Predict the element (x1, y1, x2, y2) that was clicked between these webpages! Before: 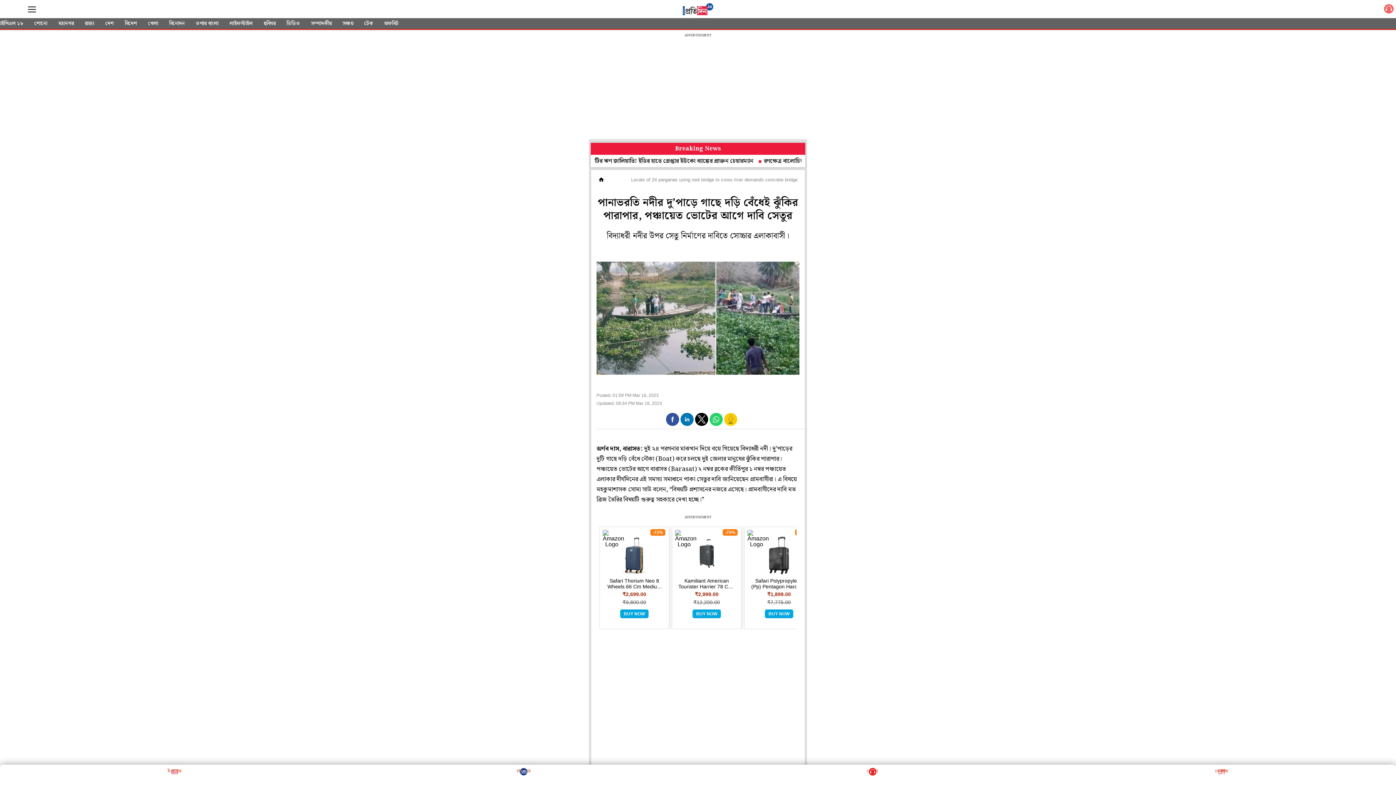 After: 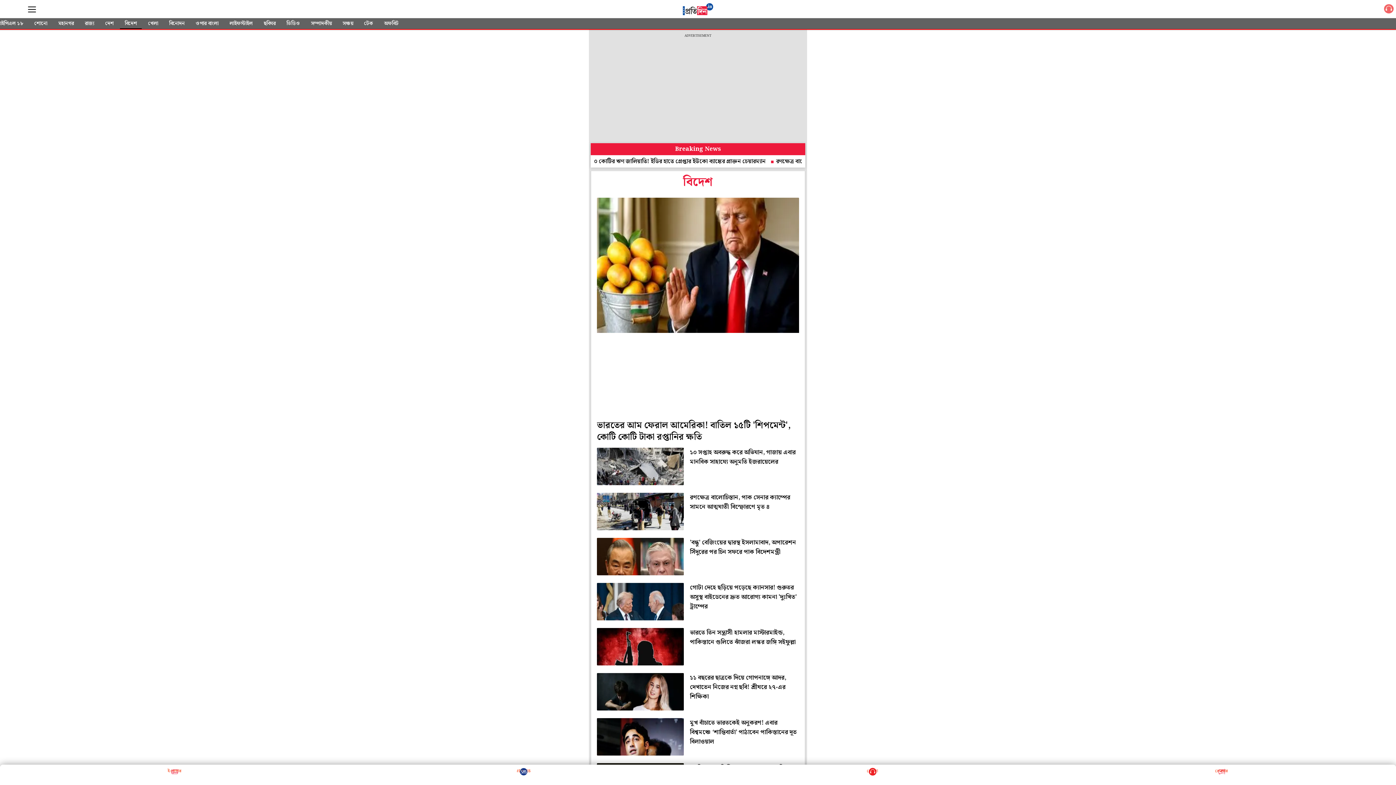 Action: label: বিদেশ bbox: (120, 18, 141, 29)